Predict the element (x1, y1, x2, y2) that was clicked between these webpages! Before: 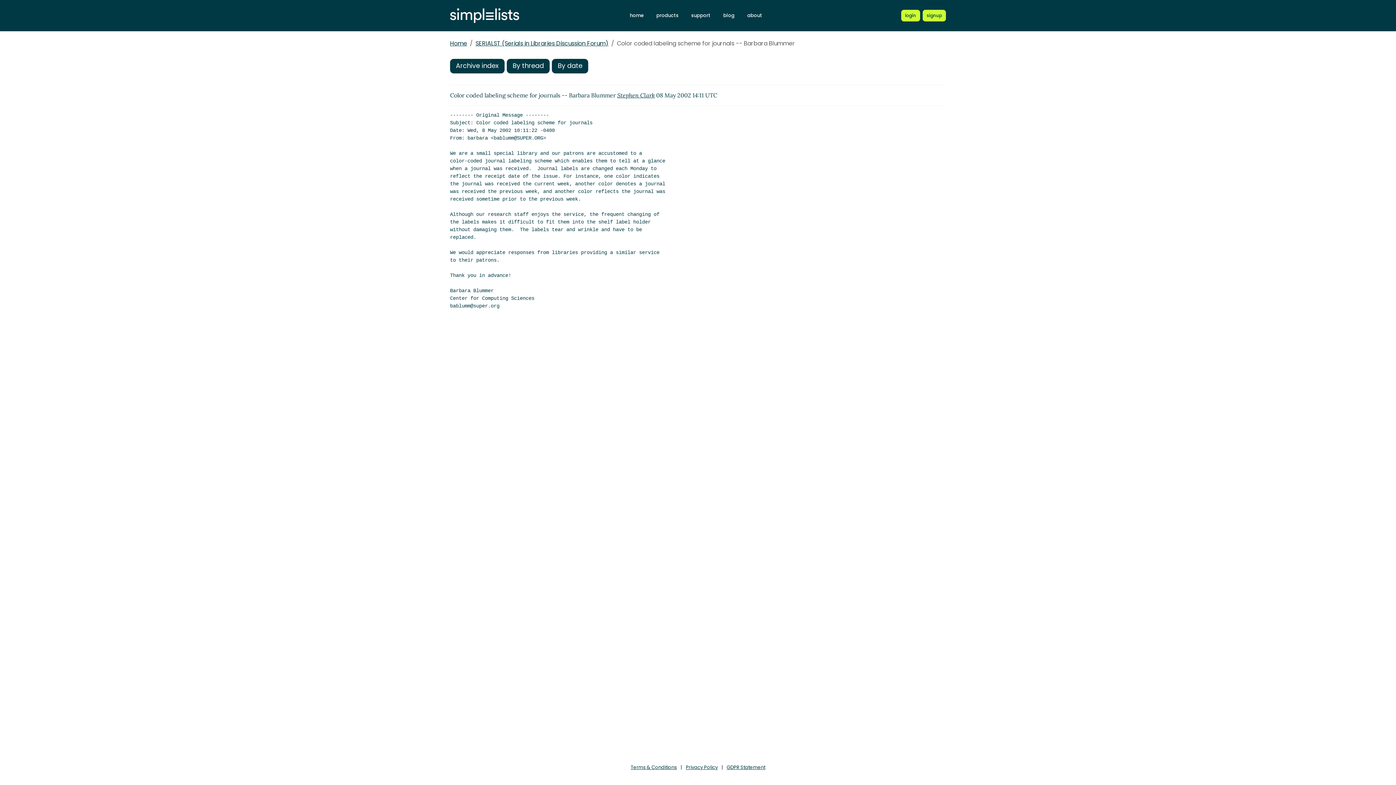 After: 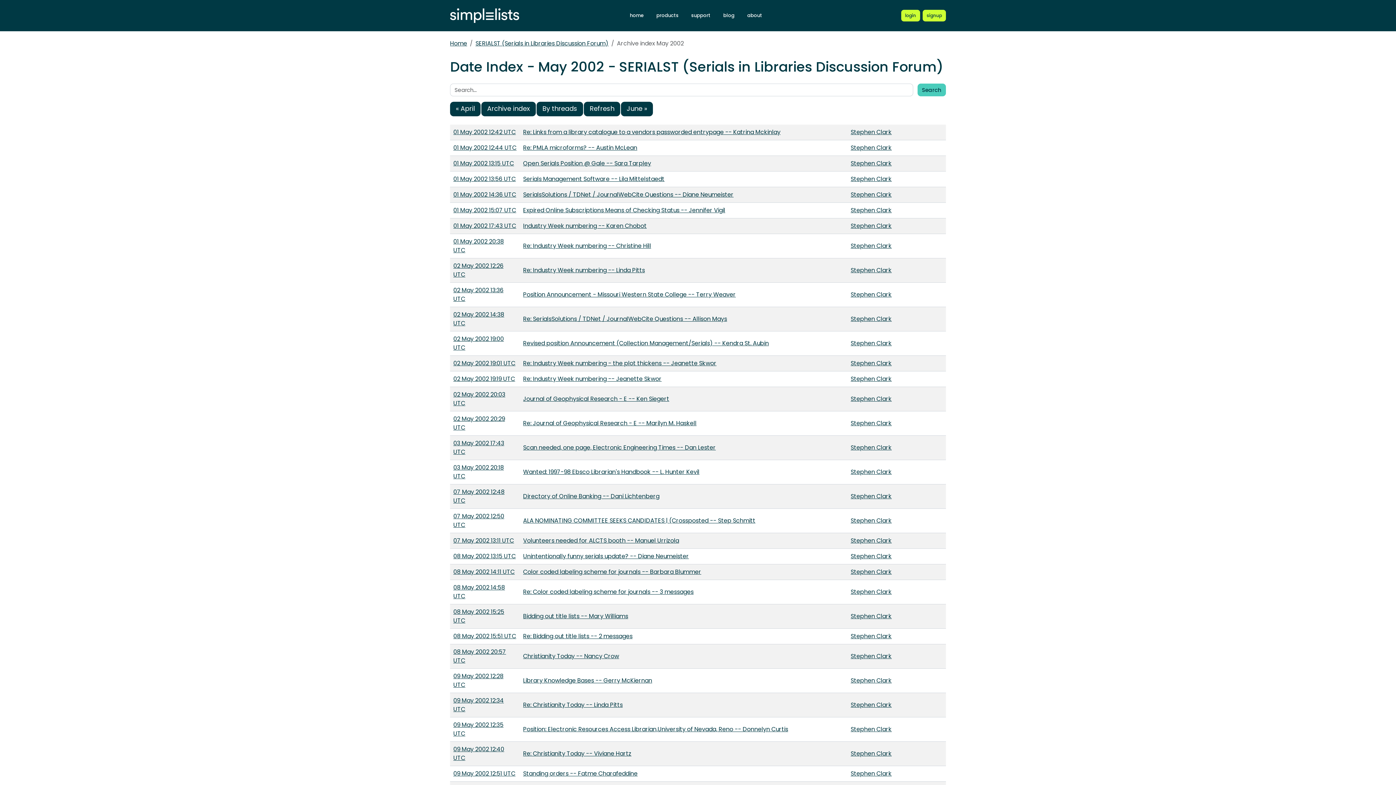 Action: bbox: (552, 59, 588, 73) label: By date